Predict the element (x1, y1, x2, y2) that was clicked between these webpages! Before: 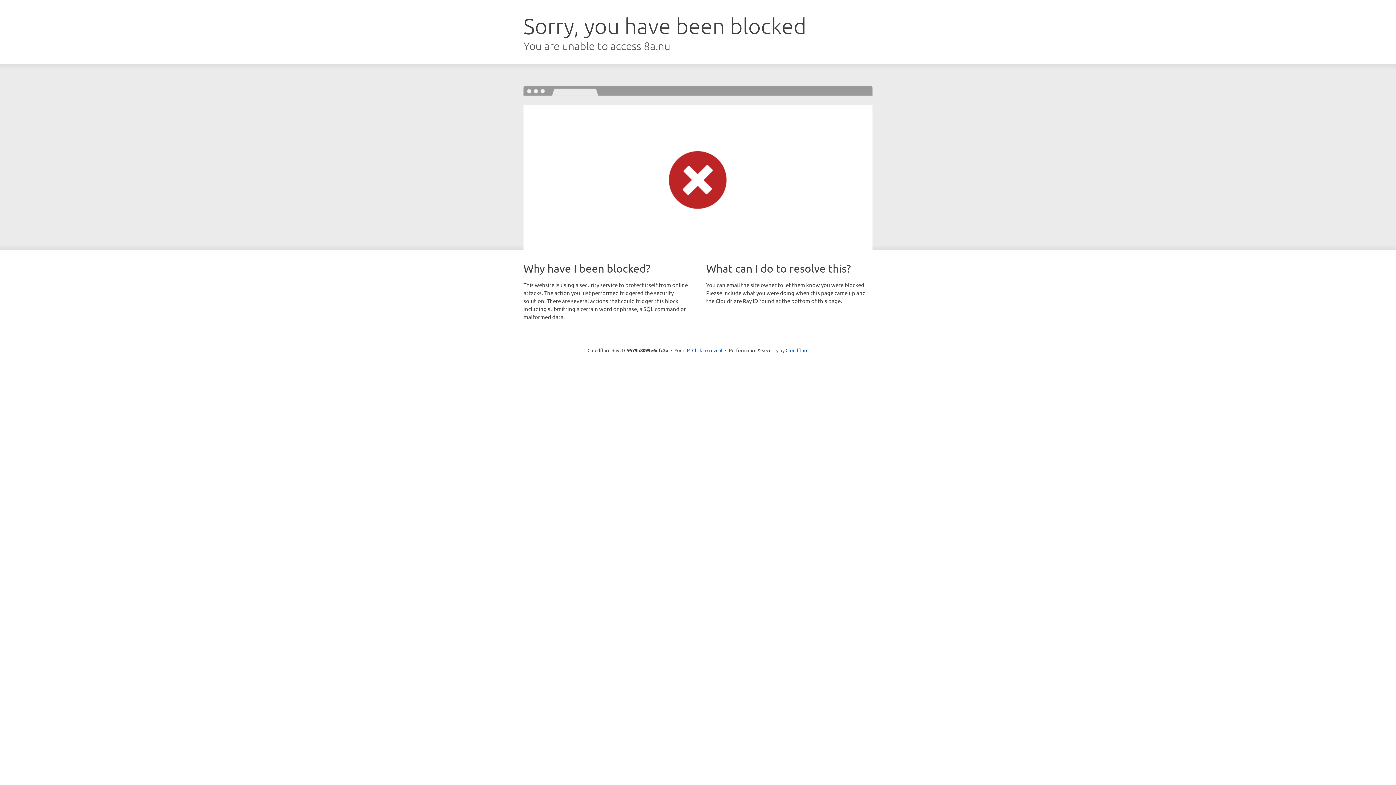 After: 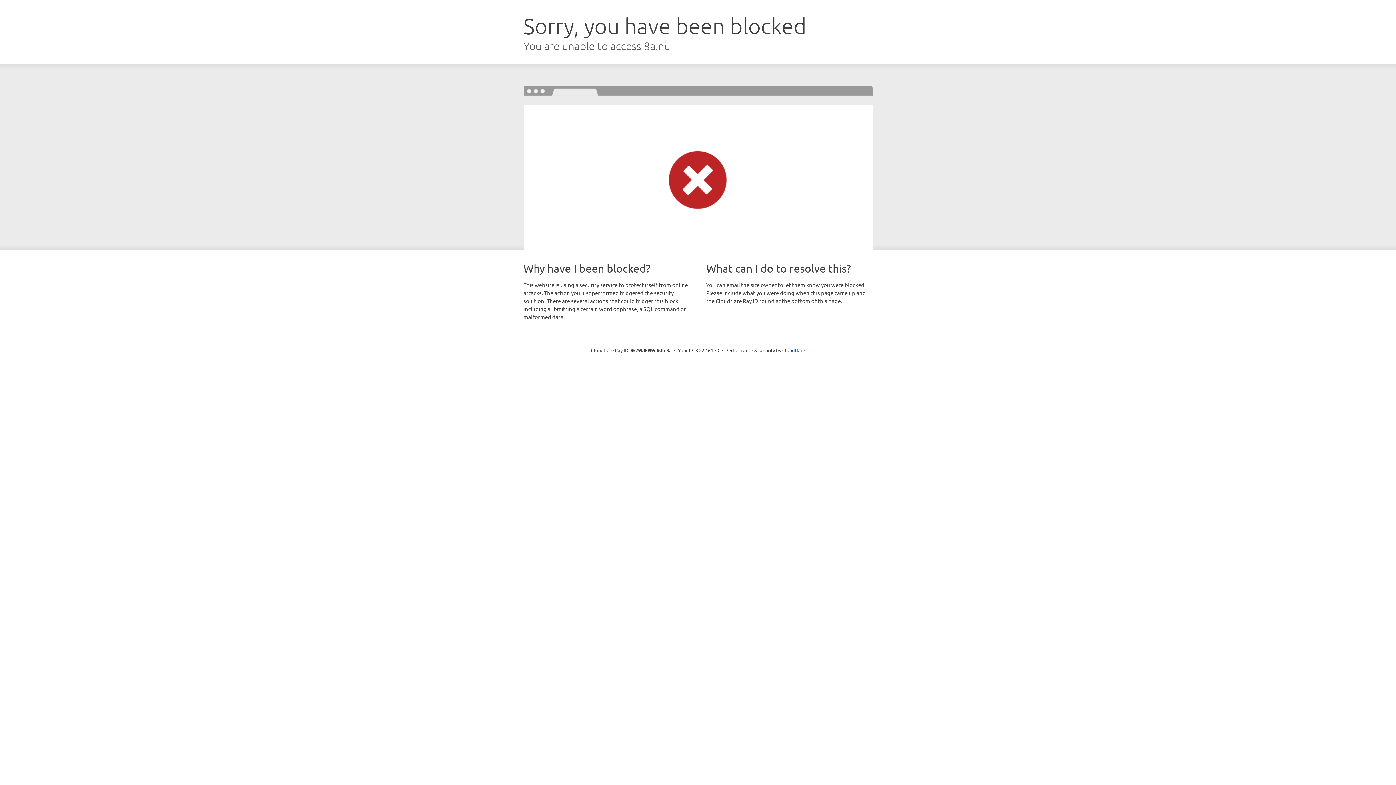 Action: bbox: (692, 346, 722, 353) label: Click to reveal